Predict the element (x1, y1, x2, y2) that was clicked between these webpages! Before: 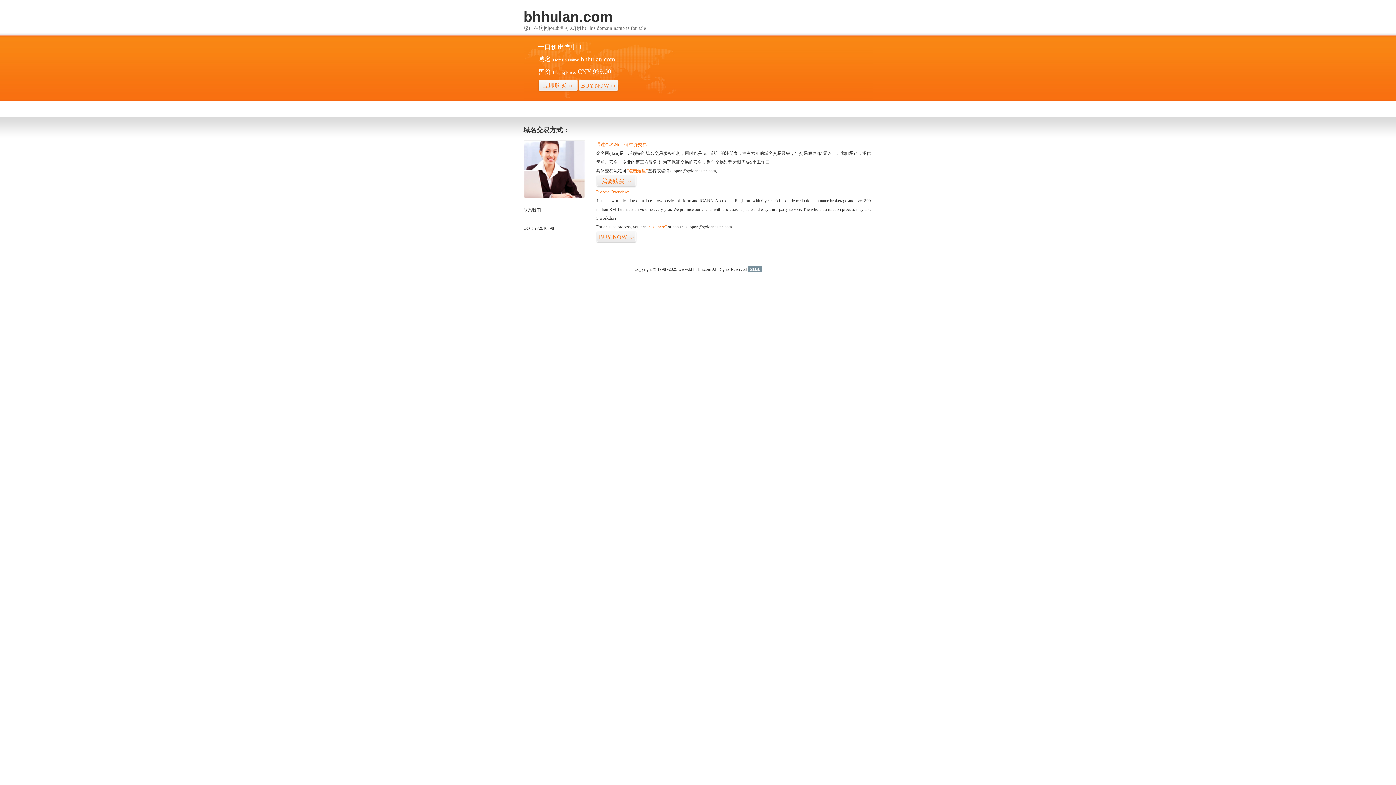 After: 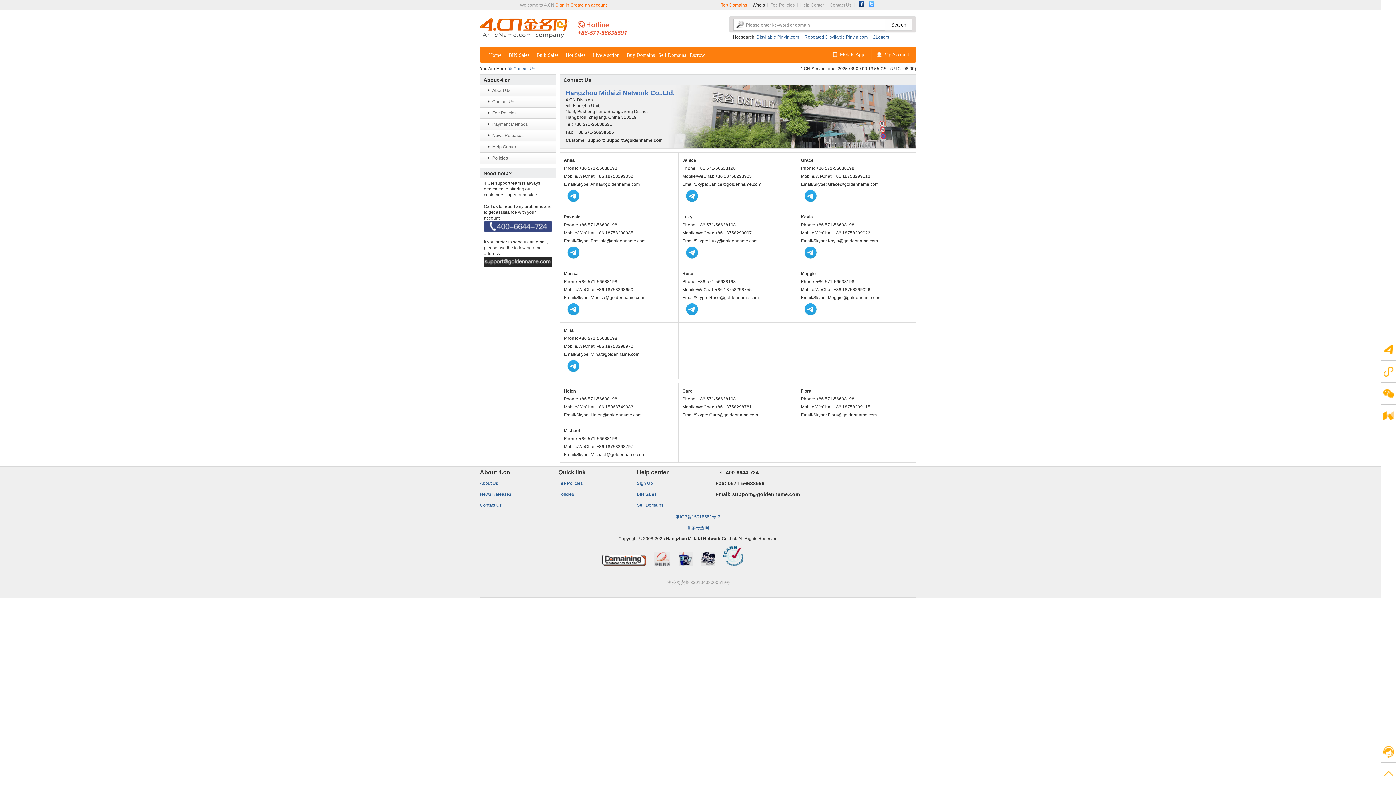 Action: bbox: (523, 194, 585, 199)